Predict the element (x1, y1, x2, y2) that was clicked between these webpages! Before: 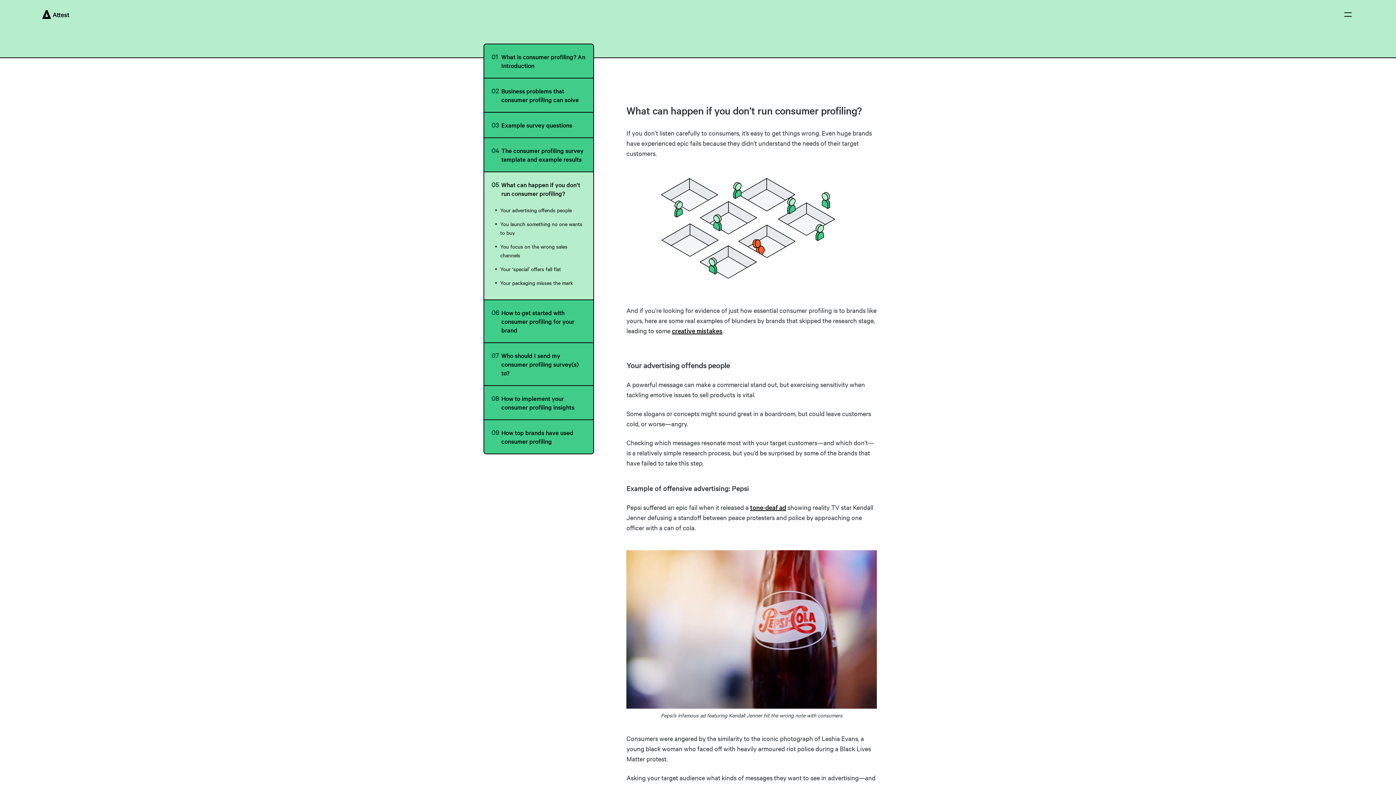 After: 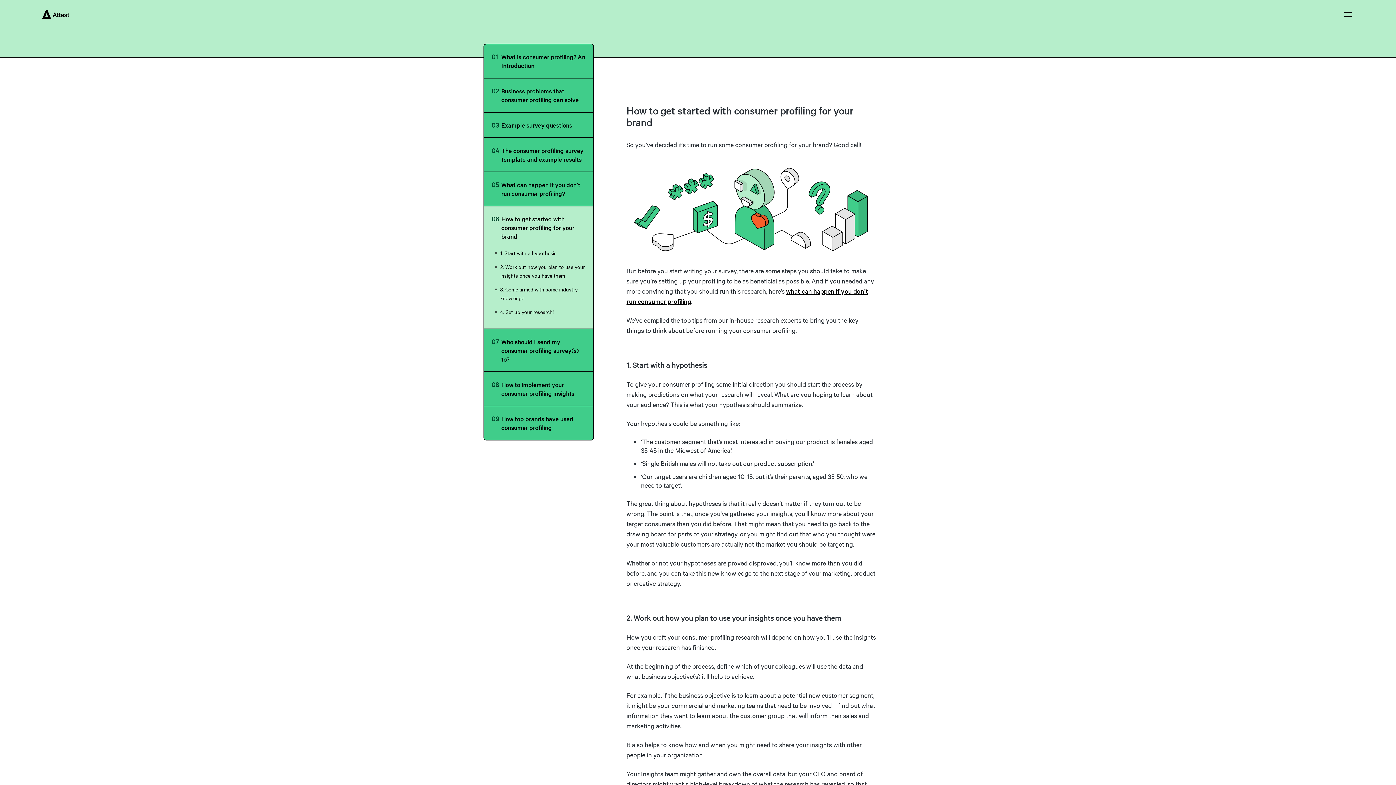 Action: label: 06
How to get started with consumer profiling for your brand bbox: (484, 300, 593, 342)